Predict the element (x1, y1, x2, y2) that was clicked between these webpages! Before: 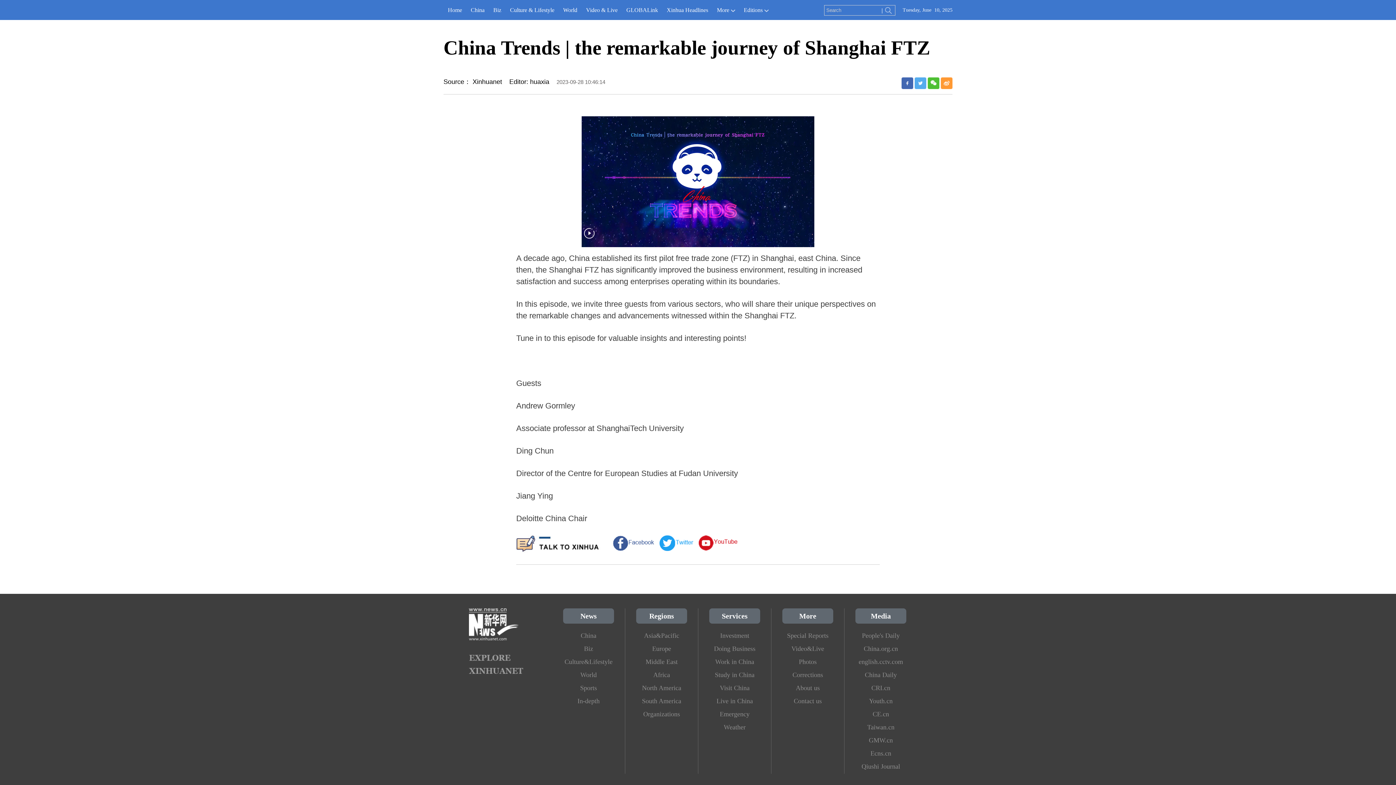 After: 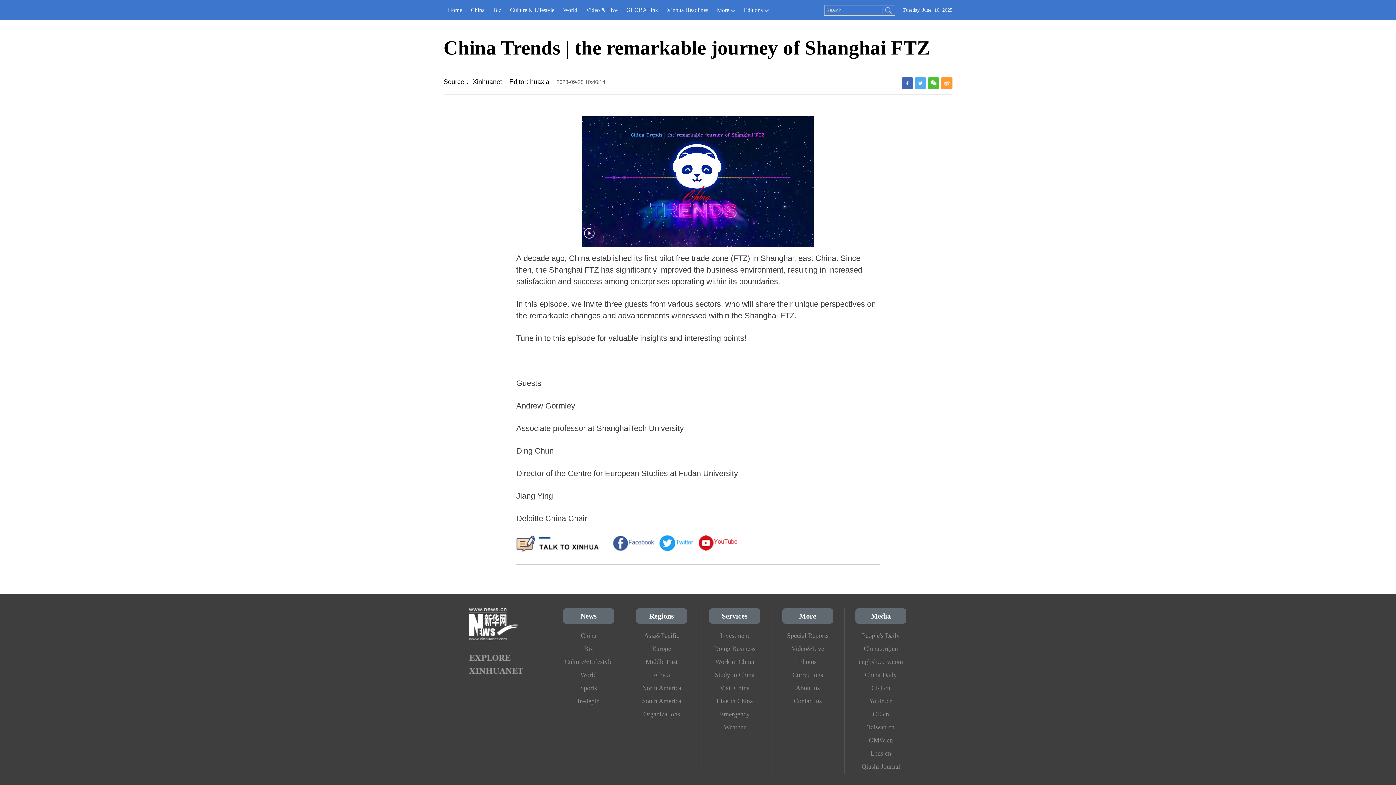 Action: bbox: (659, 535, 693, 551)